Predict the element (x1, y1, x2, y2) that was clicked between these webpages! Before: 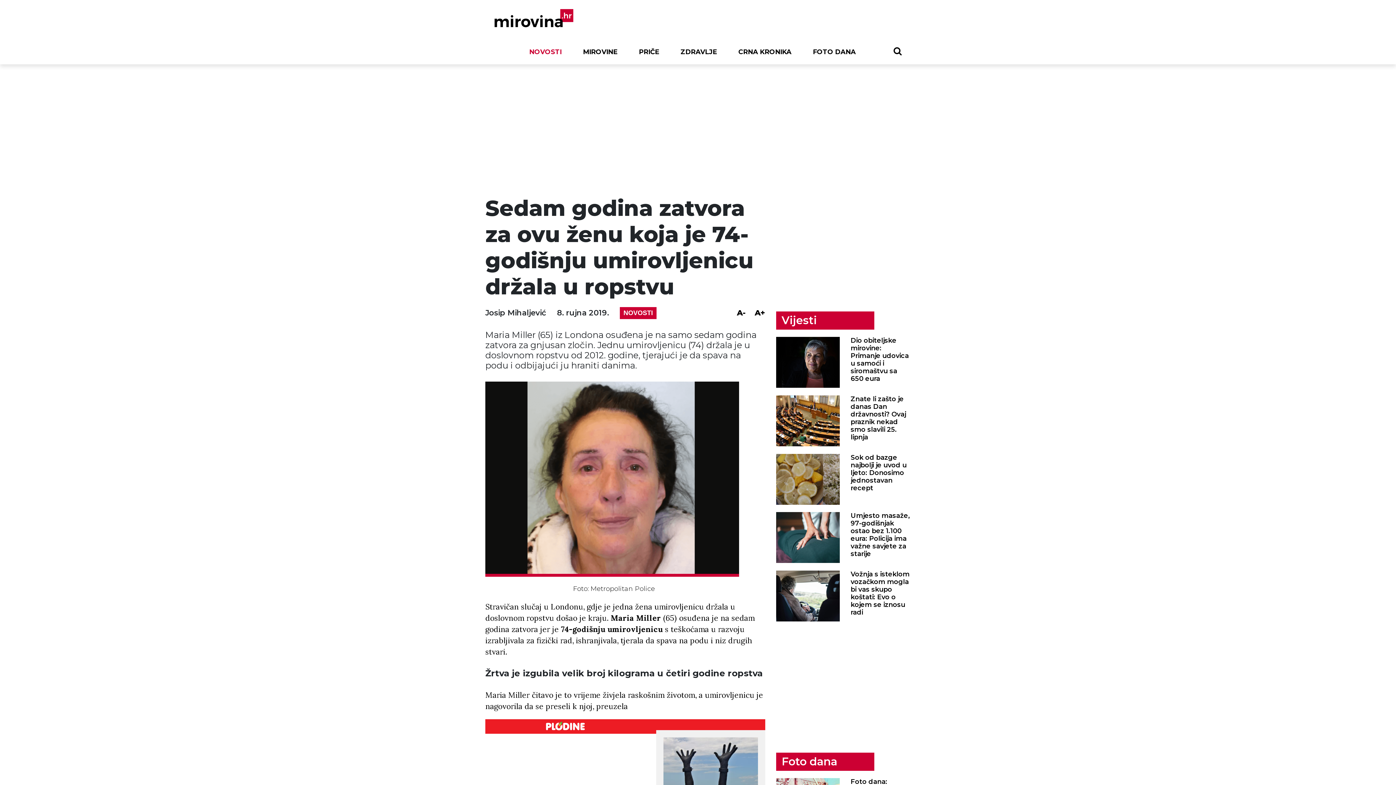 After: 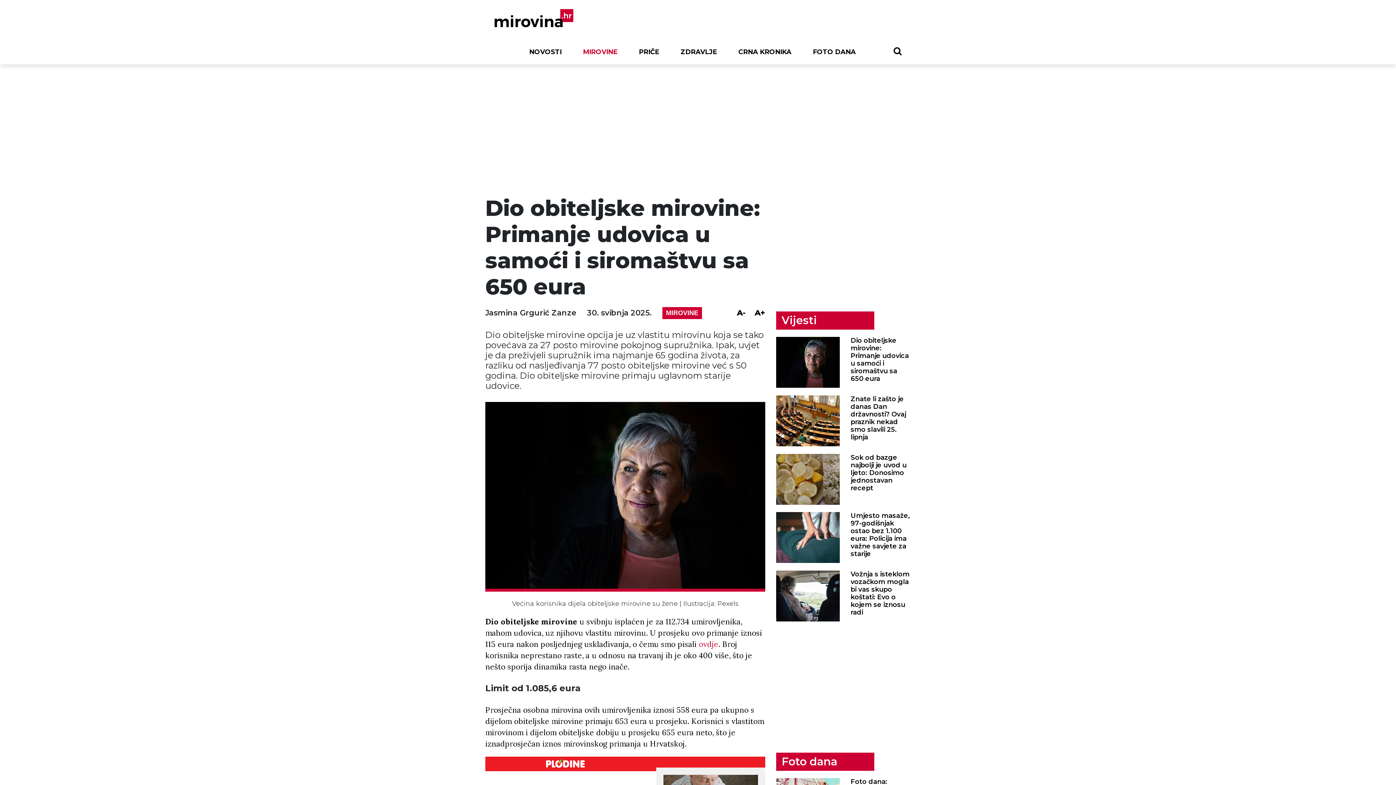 Action: bbox: (850, 336, 909, 382) label: Dio obiteljske mirovine: Primanje udovica u samoći i siromaštvu sa 650 eura